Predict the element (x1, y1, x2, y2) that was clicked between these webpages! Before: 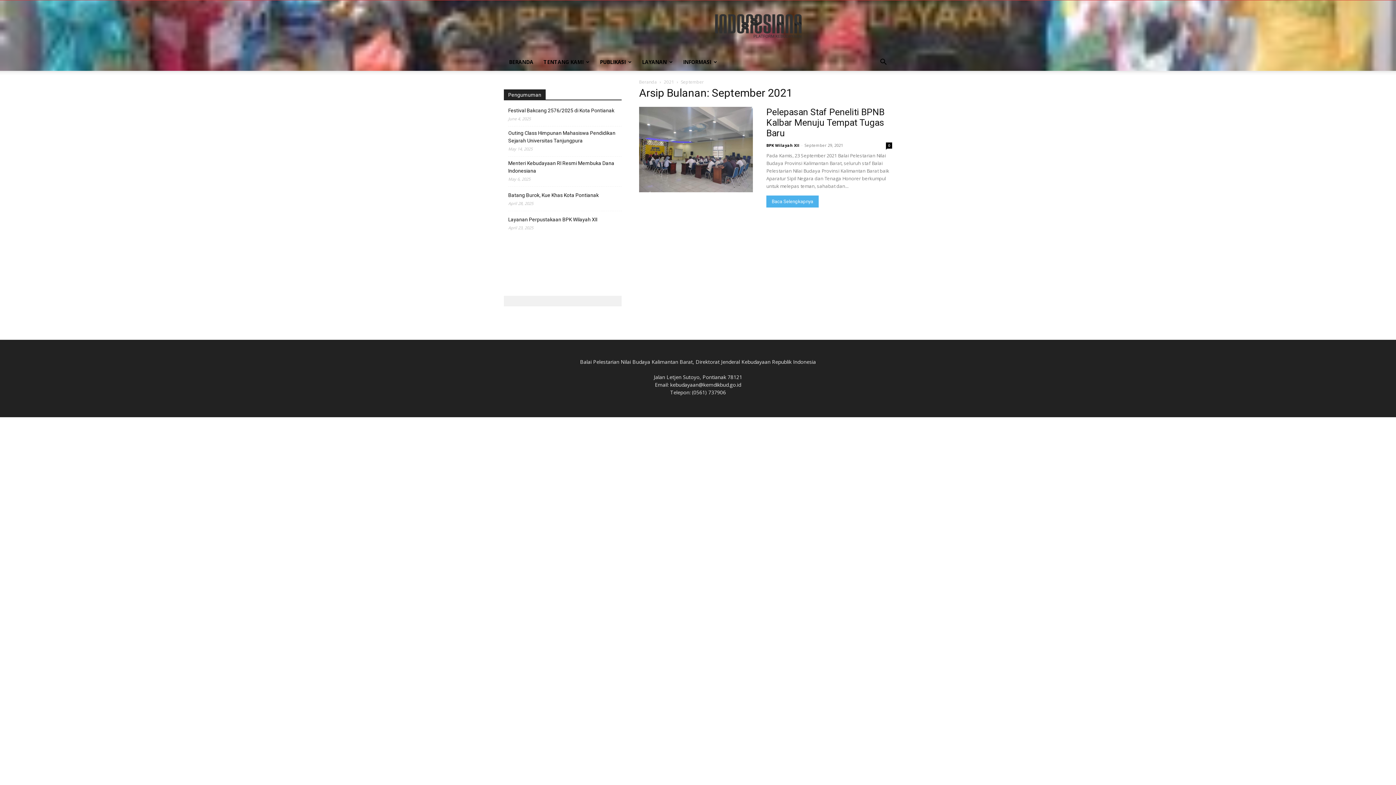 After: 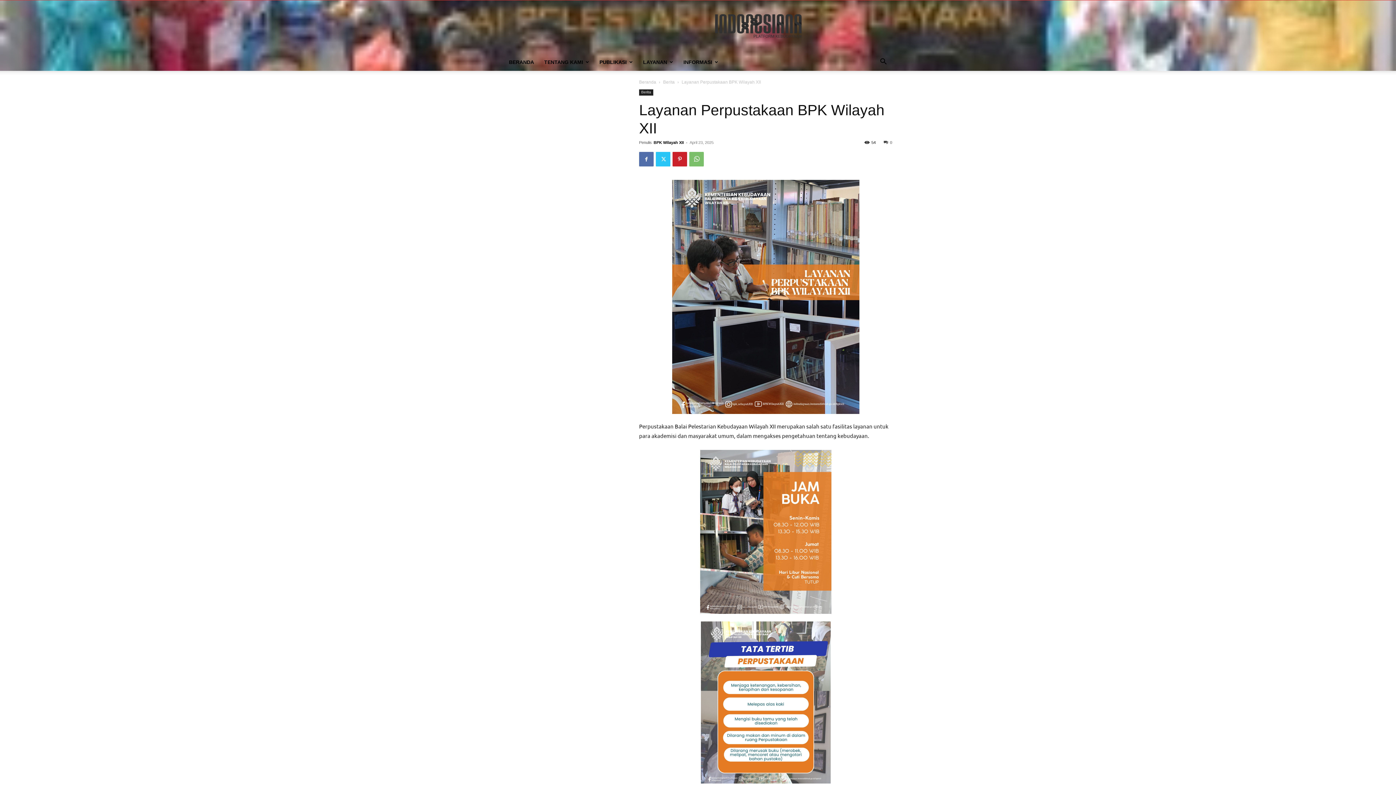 Action: bbox: (508, 216, 597, 223) label: Layanan Perpustakaan BPK Wilayah XII